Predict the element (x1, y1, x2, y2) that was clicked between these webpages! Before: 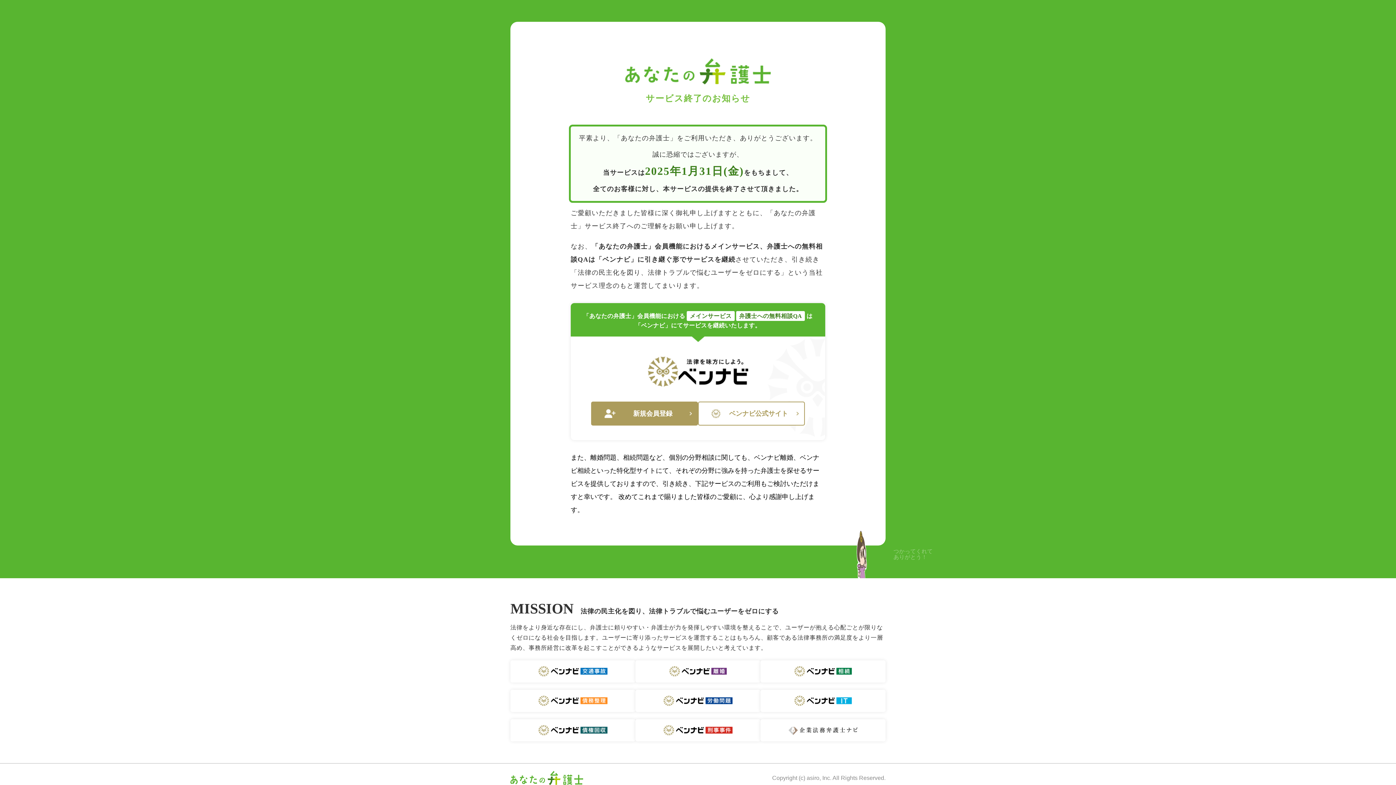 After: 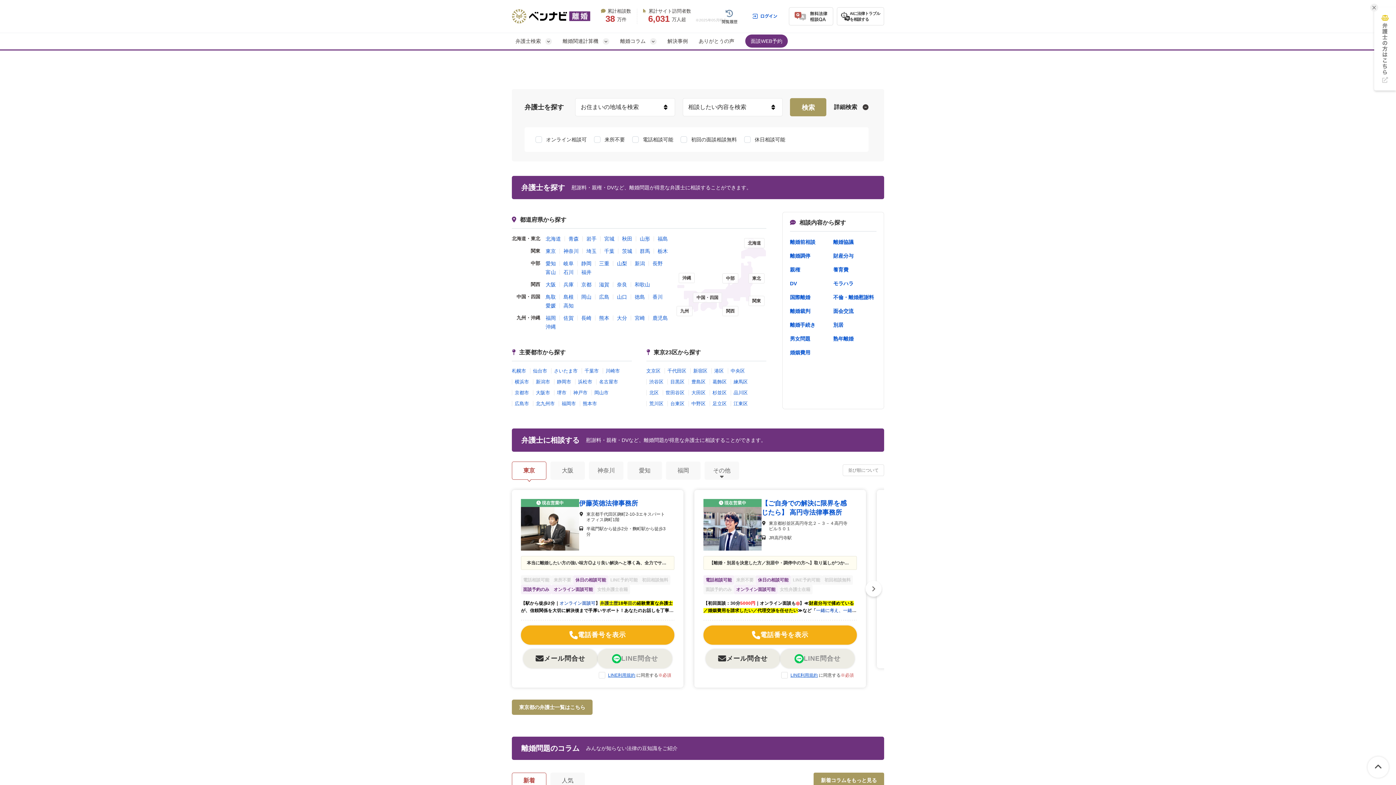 Action: bbox: (635, 660, 760, 682) label: ベンナビ 離婚